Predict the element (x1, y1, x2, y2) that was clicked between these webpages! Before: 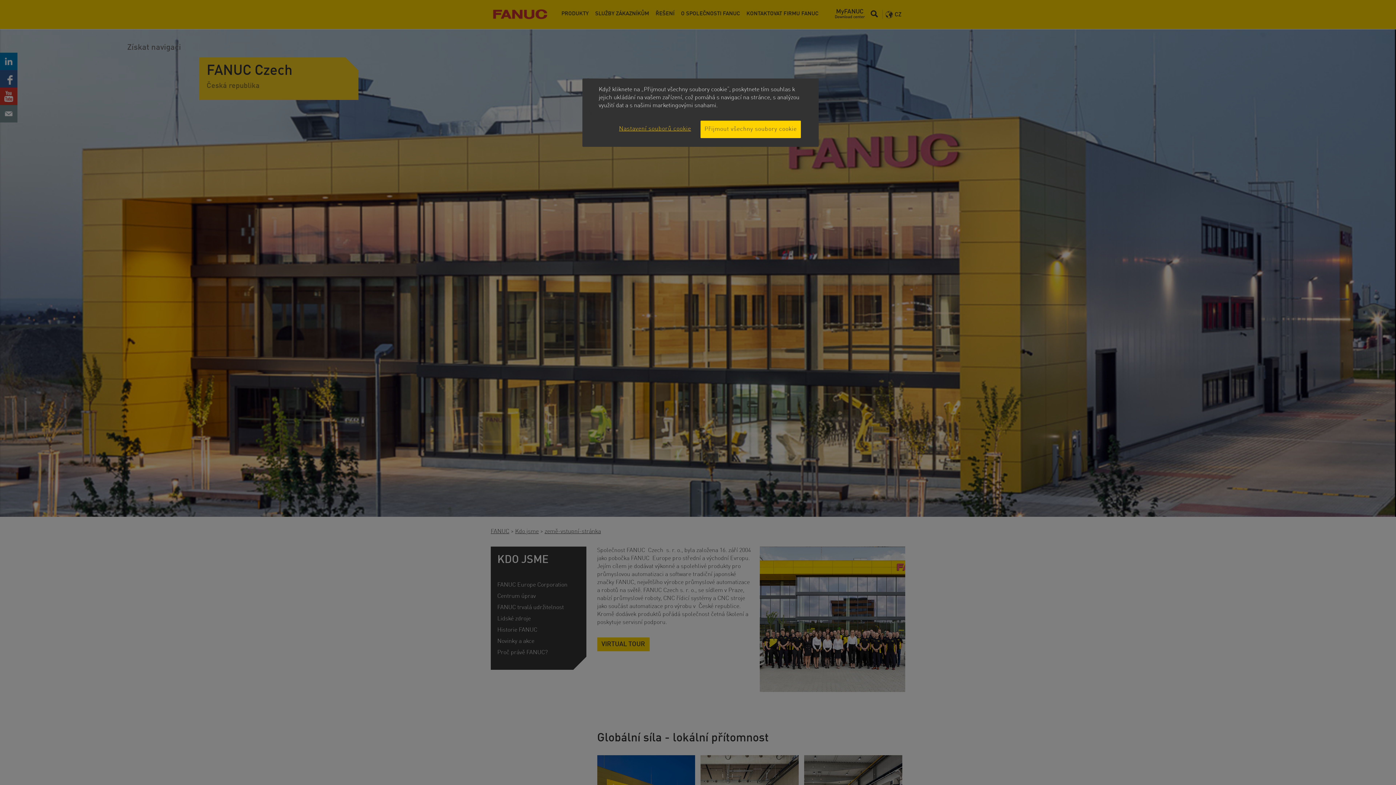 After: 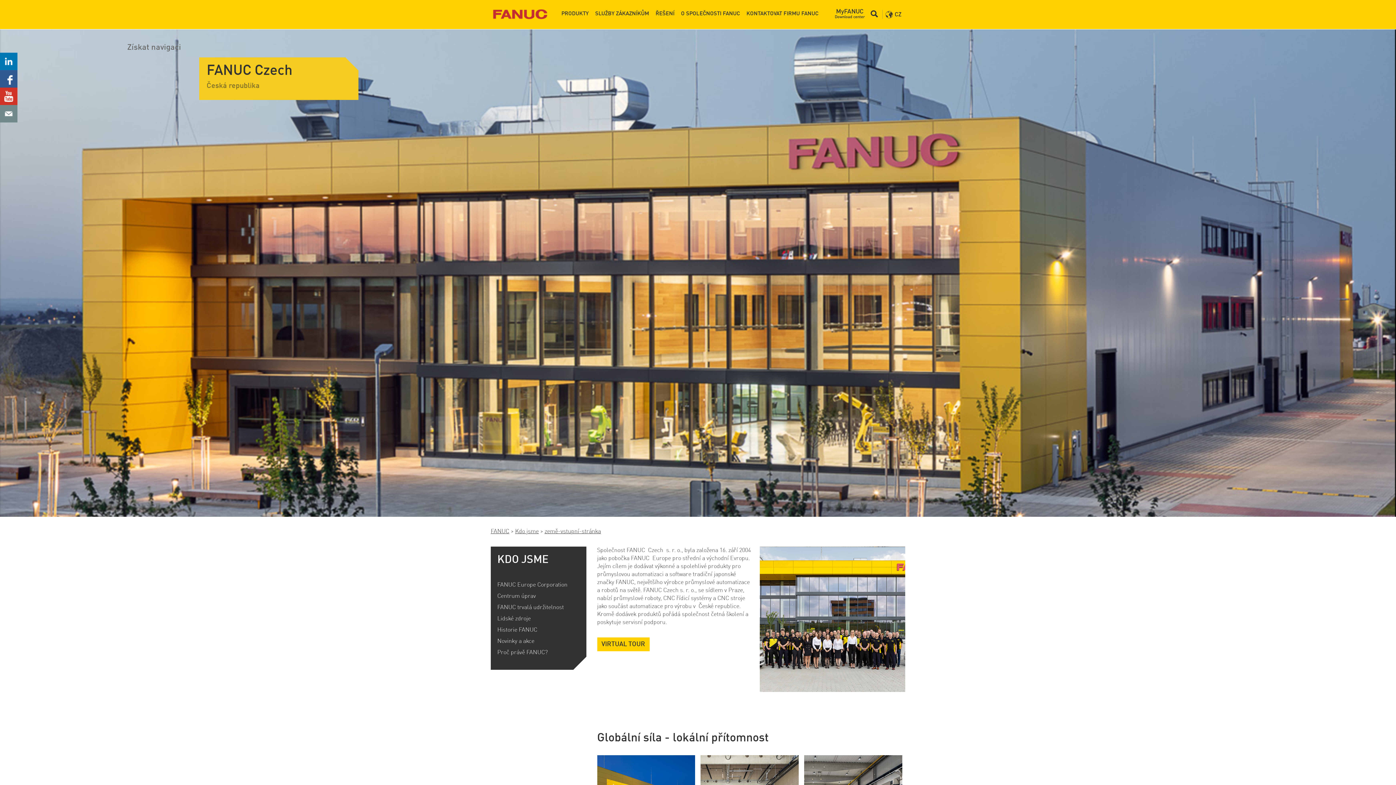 Action: label: Přijmout všechny soubory cookie bbox: (700, 120, 801, 138)